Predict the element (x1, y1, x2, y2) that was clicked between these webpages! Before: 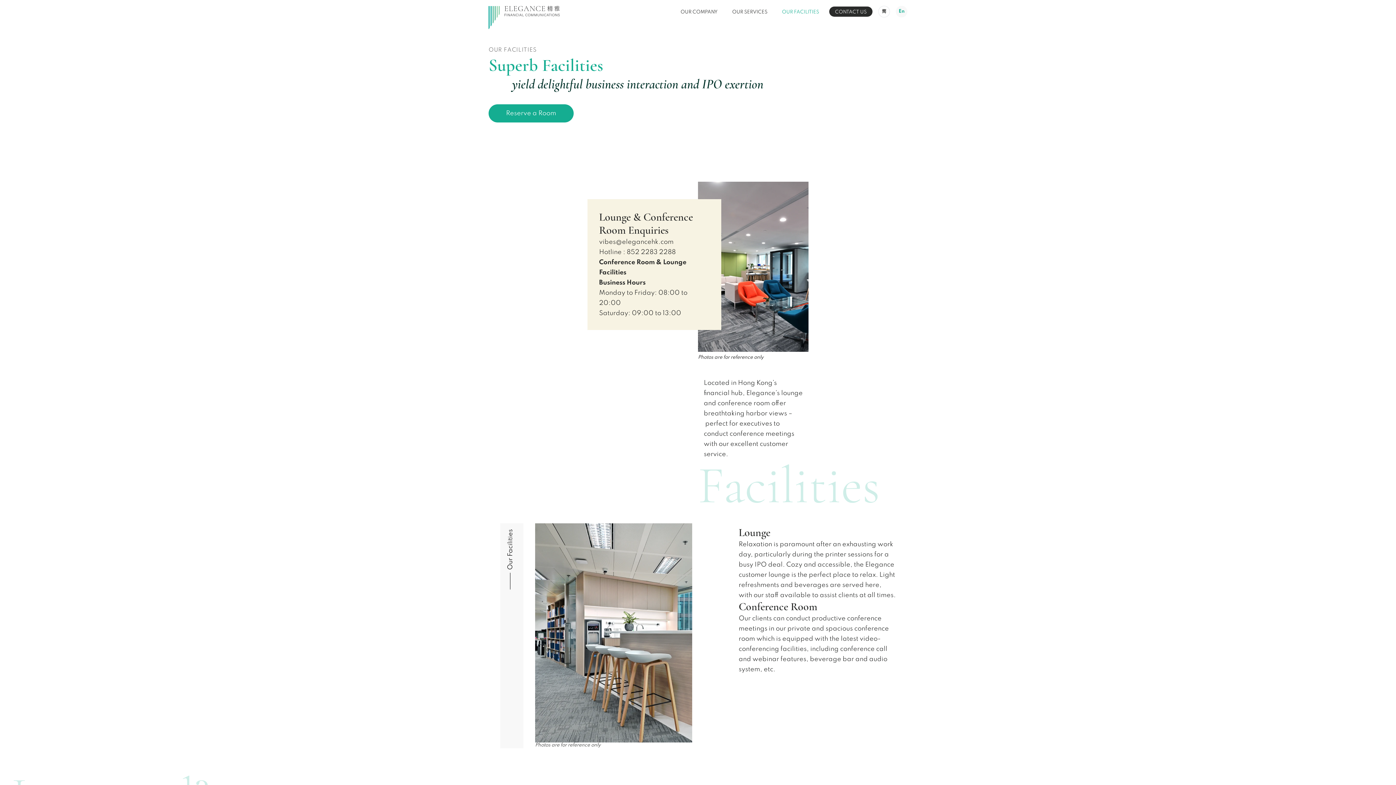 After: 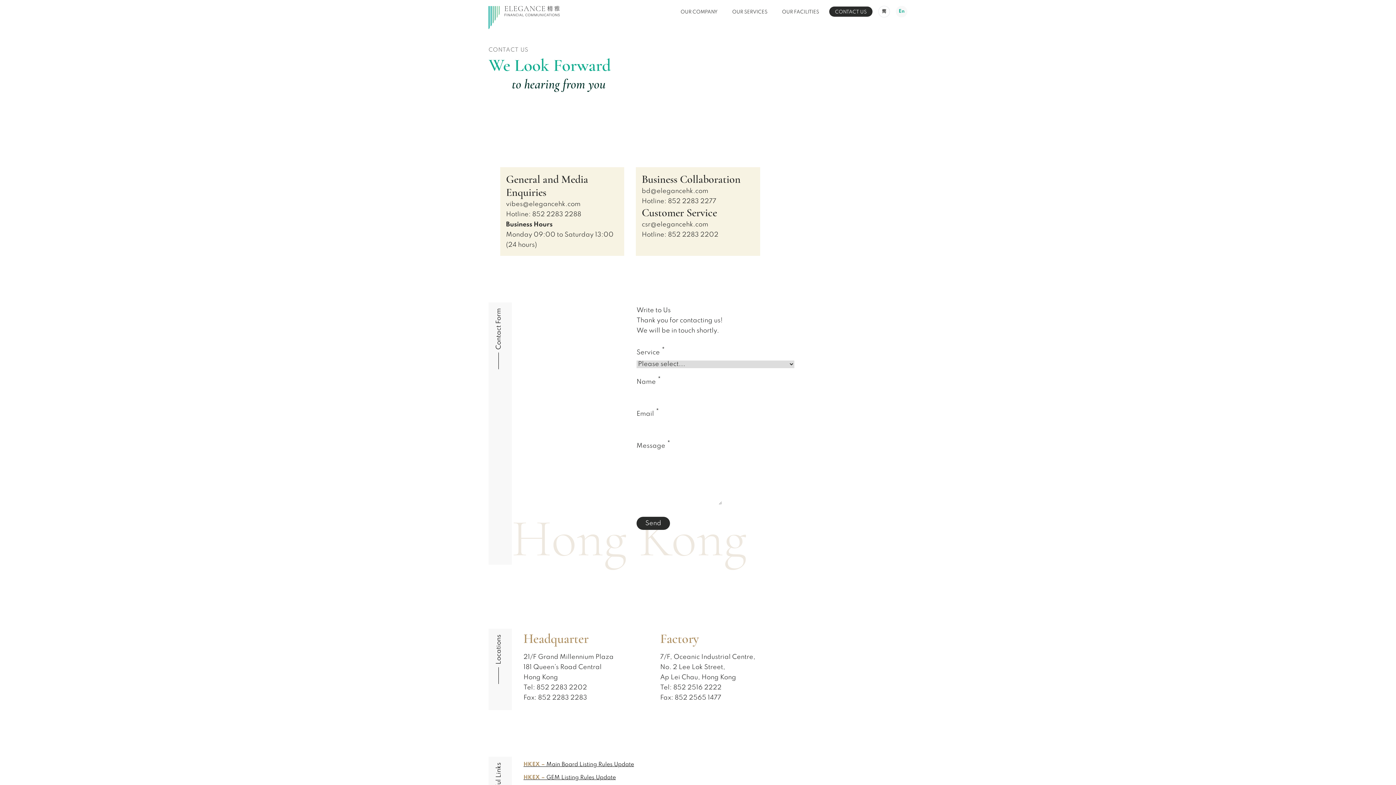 Action: label: CONTACT US bbox: (829, 6, 872, 16)